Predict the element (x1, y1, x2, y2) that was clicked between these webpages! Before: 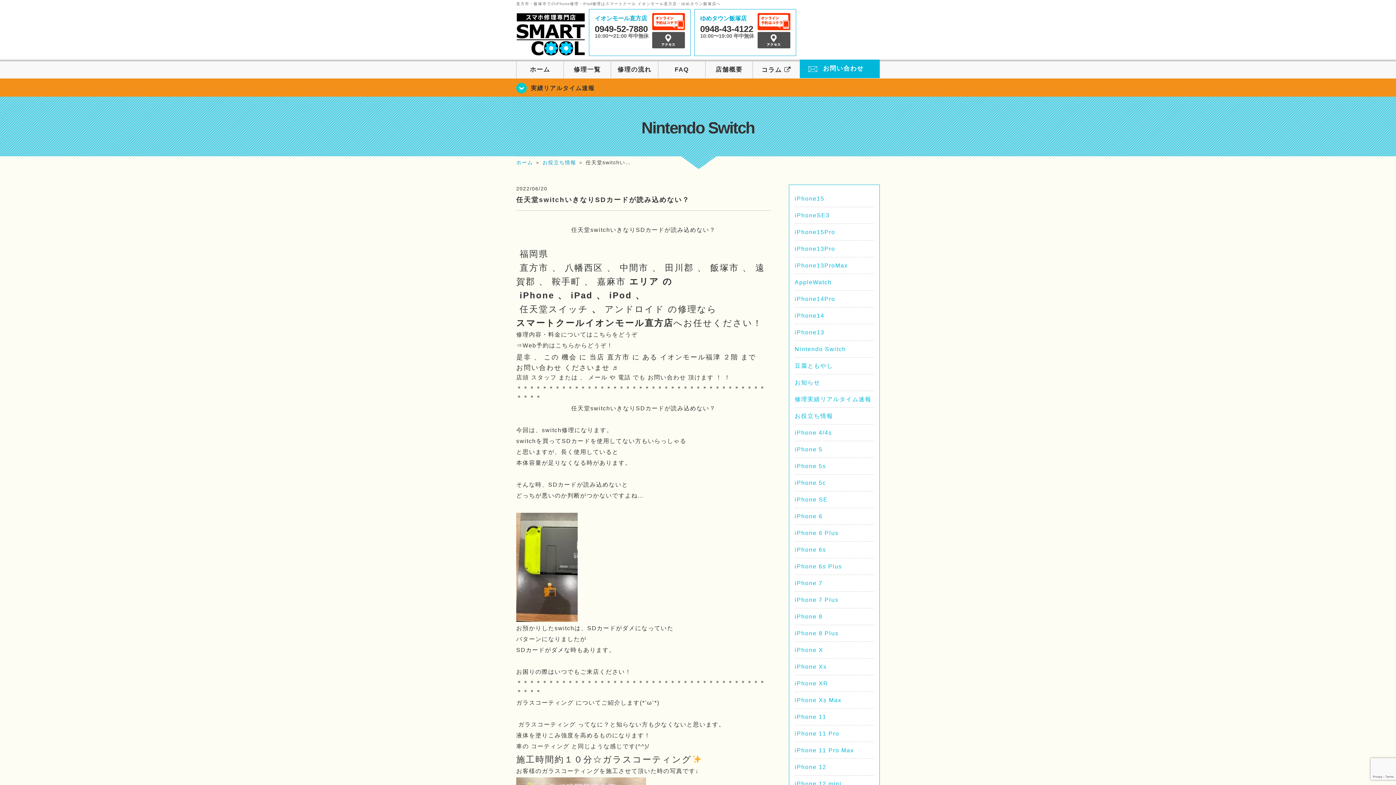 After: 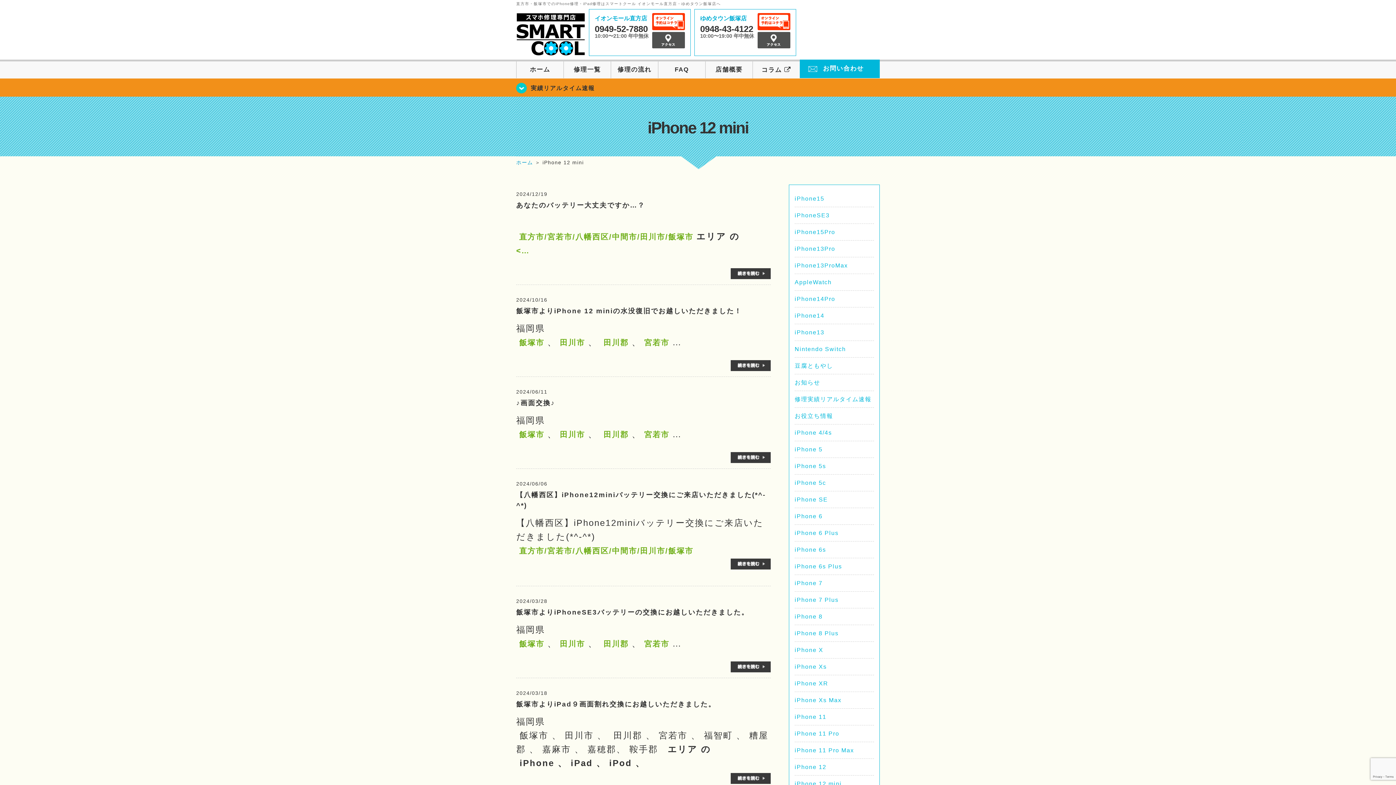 Action: label: iPhone 12 mini bbox: (794, 781, 841, 787)